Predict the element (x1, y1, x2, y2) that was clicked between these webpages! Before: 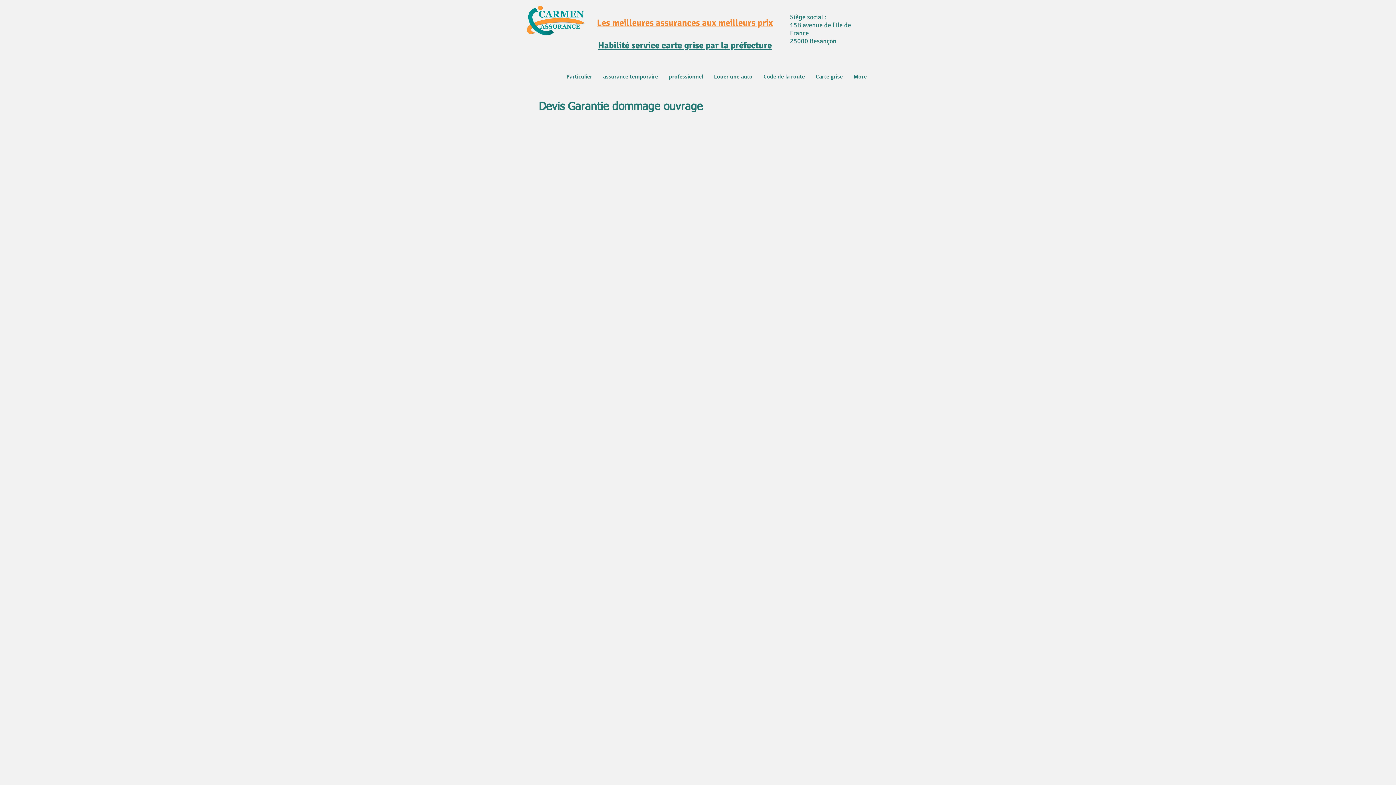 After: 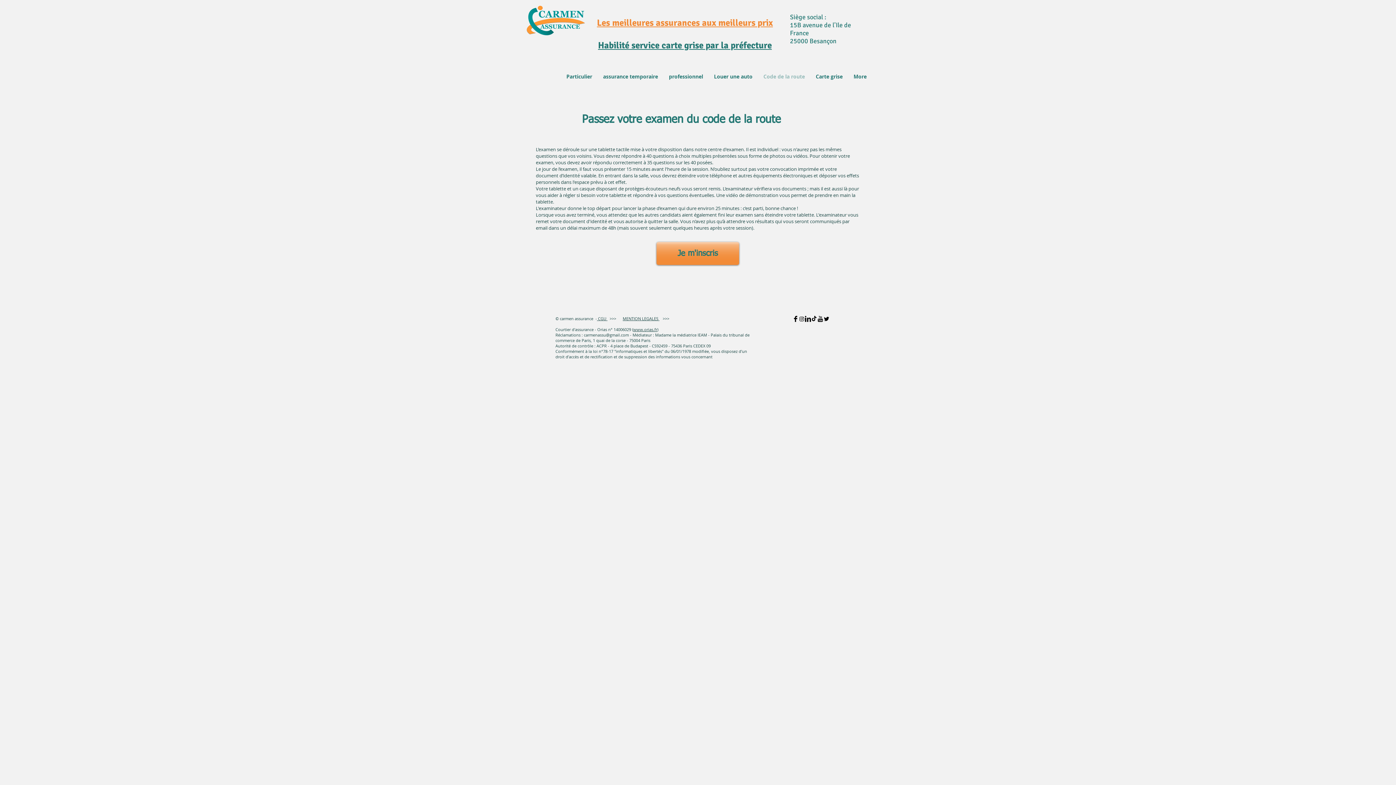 Action: bbox: (758, 70, 810, 82) label: Code de la route